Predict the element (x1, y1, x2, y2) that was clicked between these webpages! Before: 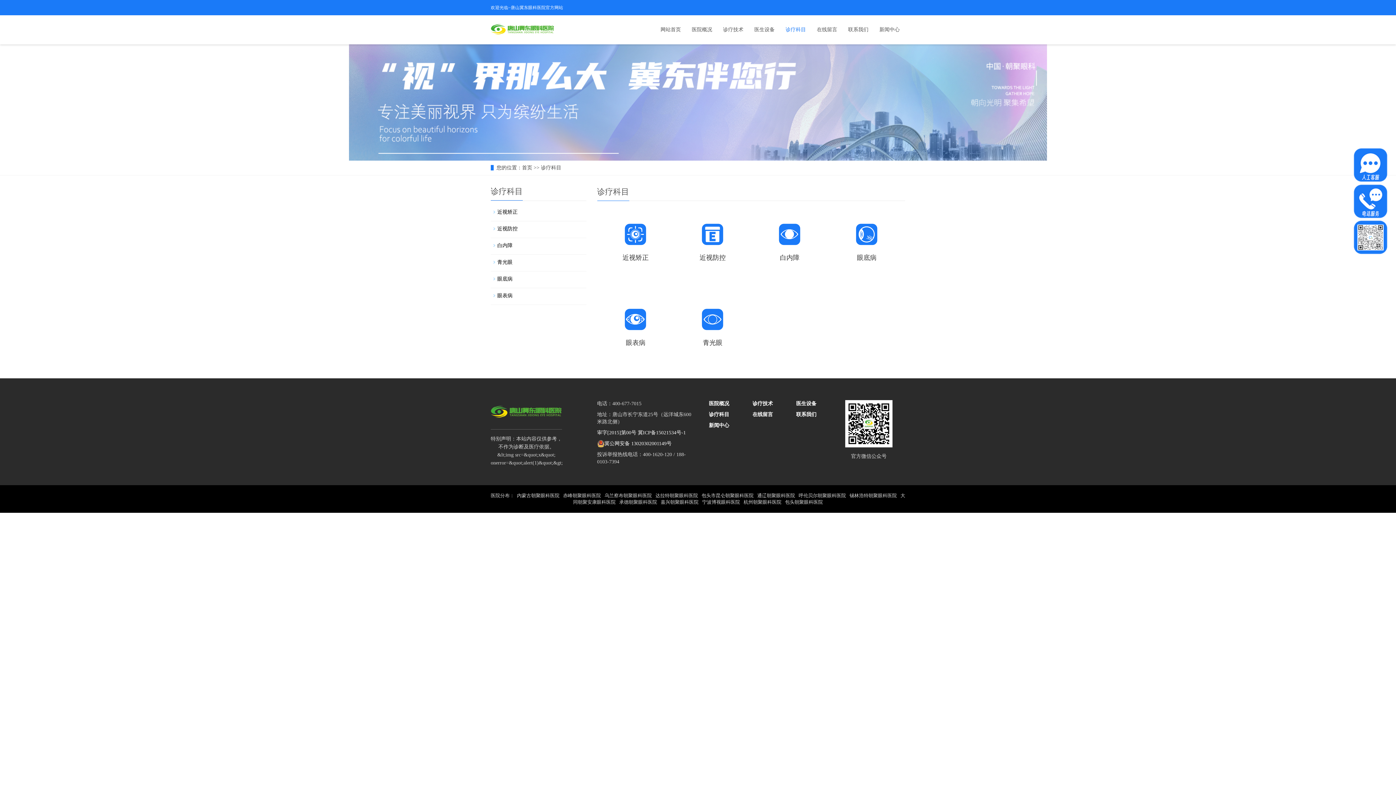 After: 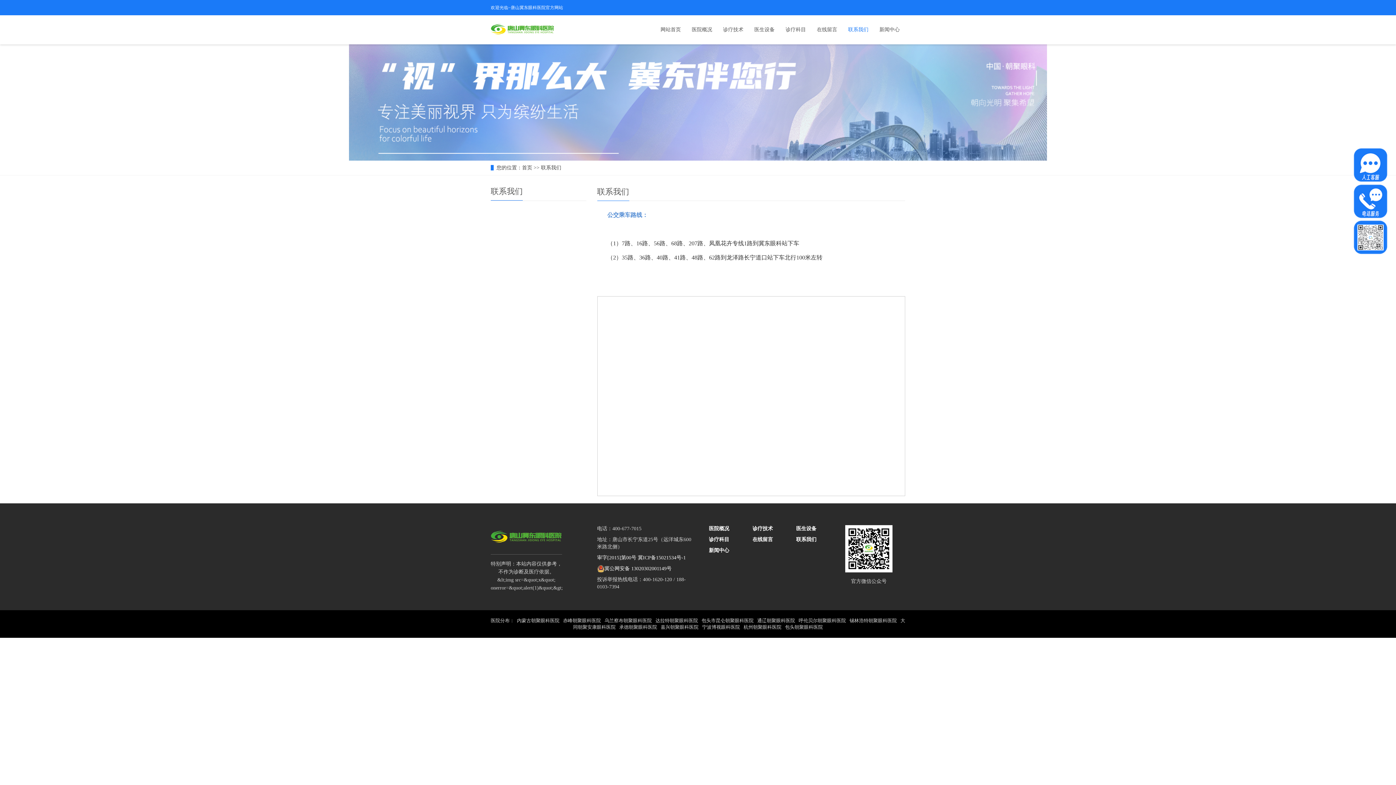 Action: label: 联系我们 bbox: (796, 412, 816, 417)